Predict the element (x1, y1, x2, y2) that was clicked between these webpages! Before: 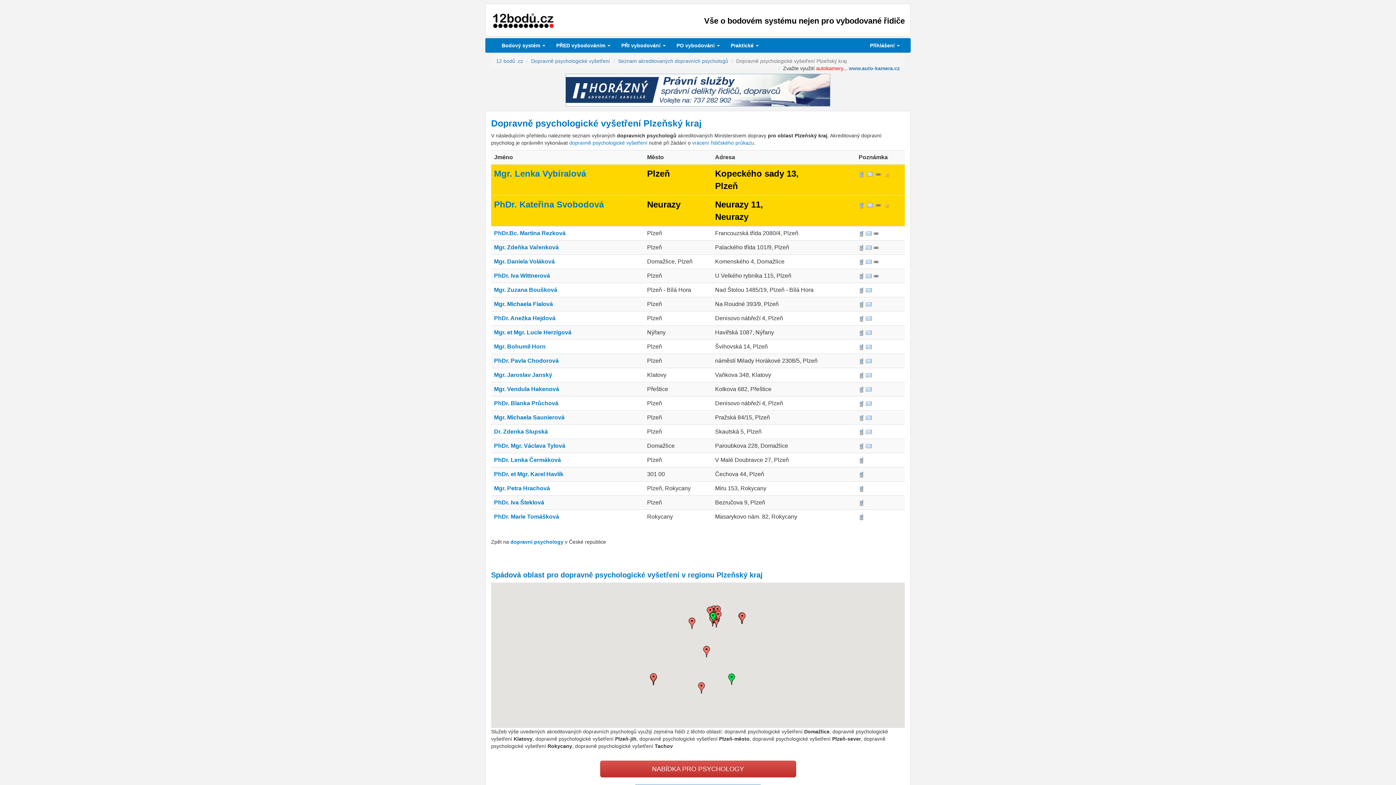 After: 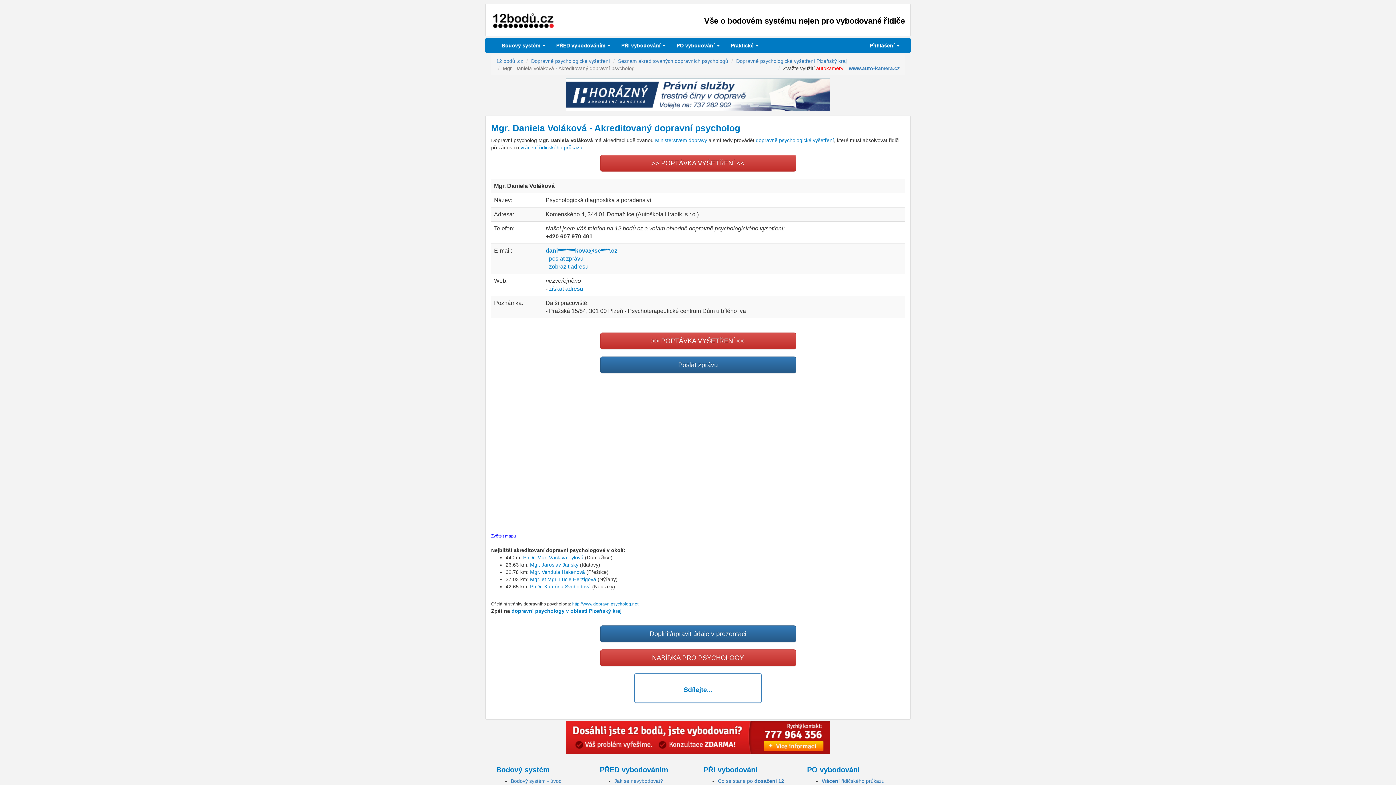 Action: bbox: (494, 258, 554, 264) label: Mgr. Daniela Voláková